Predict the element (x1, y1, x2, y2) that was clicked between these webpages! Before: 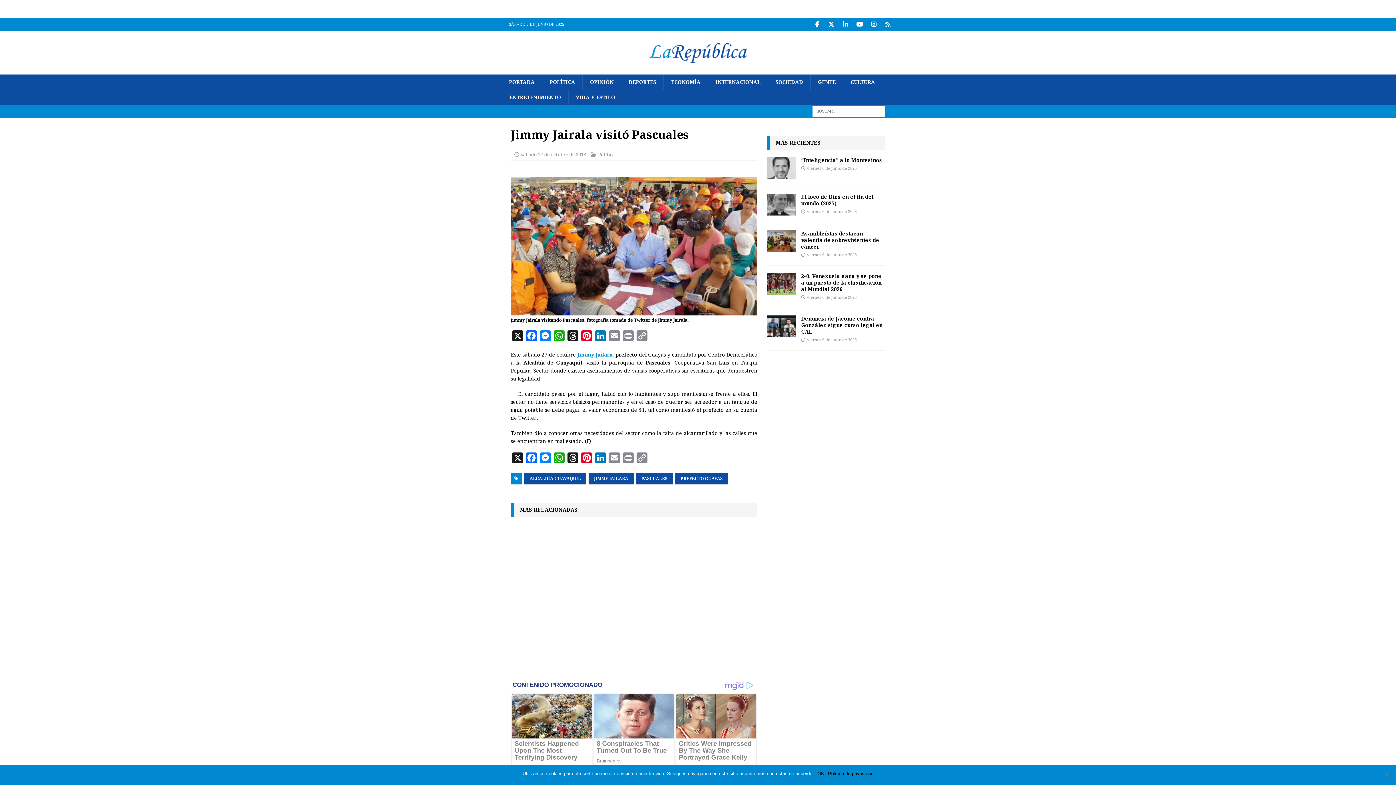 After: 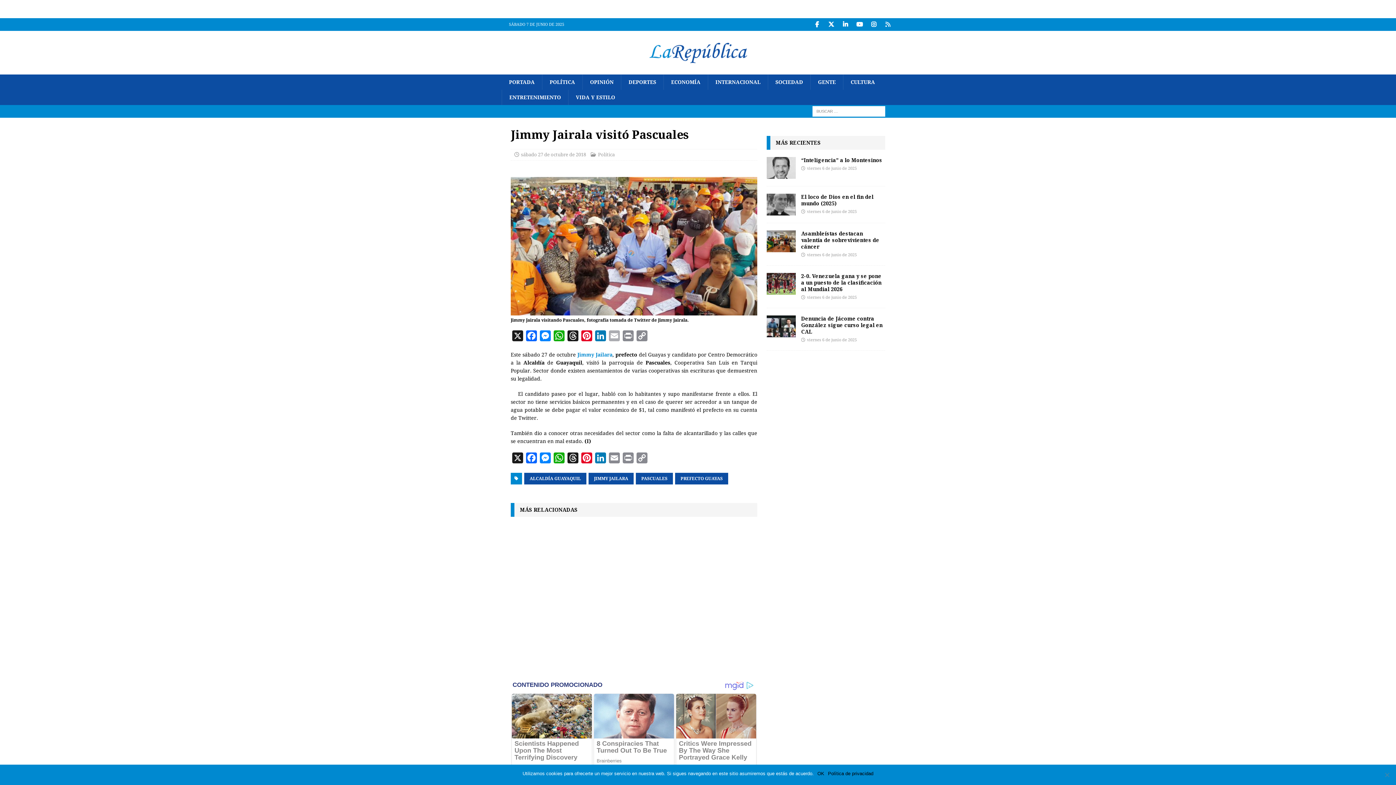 Action: label: Email bbox: (607, 330, 621, 345)